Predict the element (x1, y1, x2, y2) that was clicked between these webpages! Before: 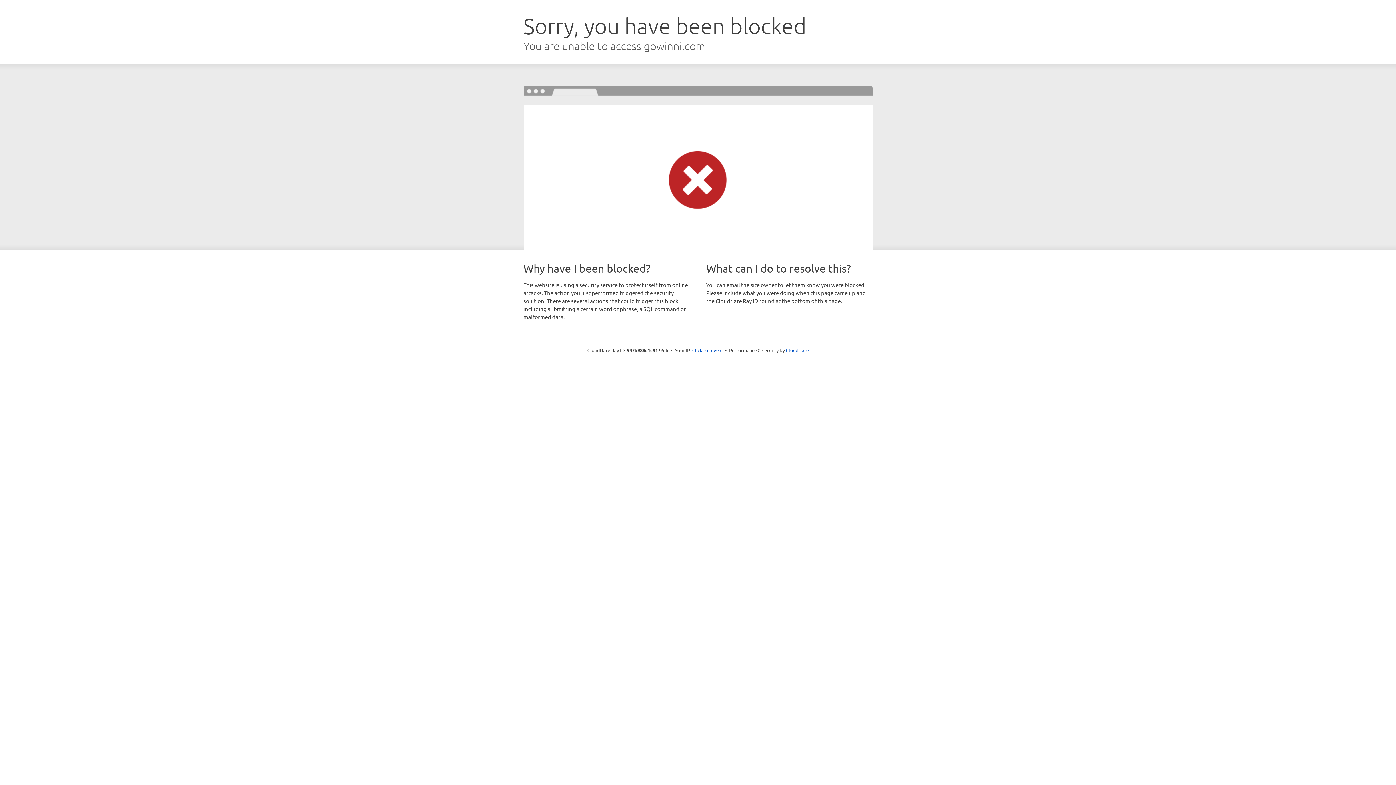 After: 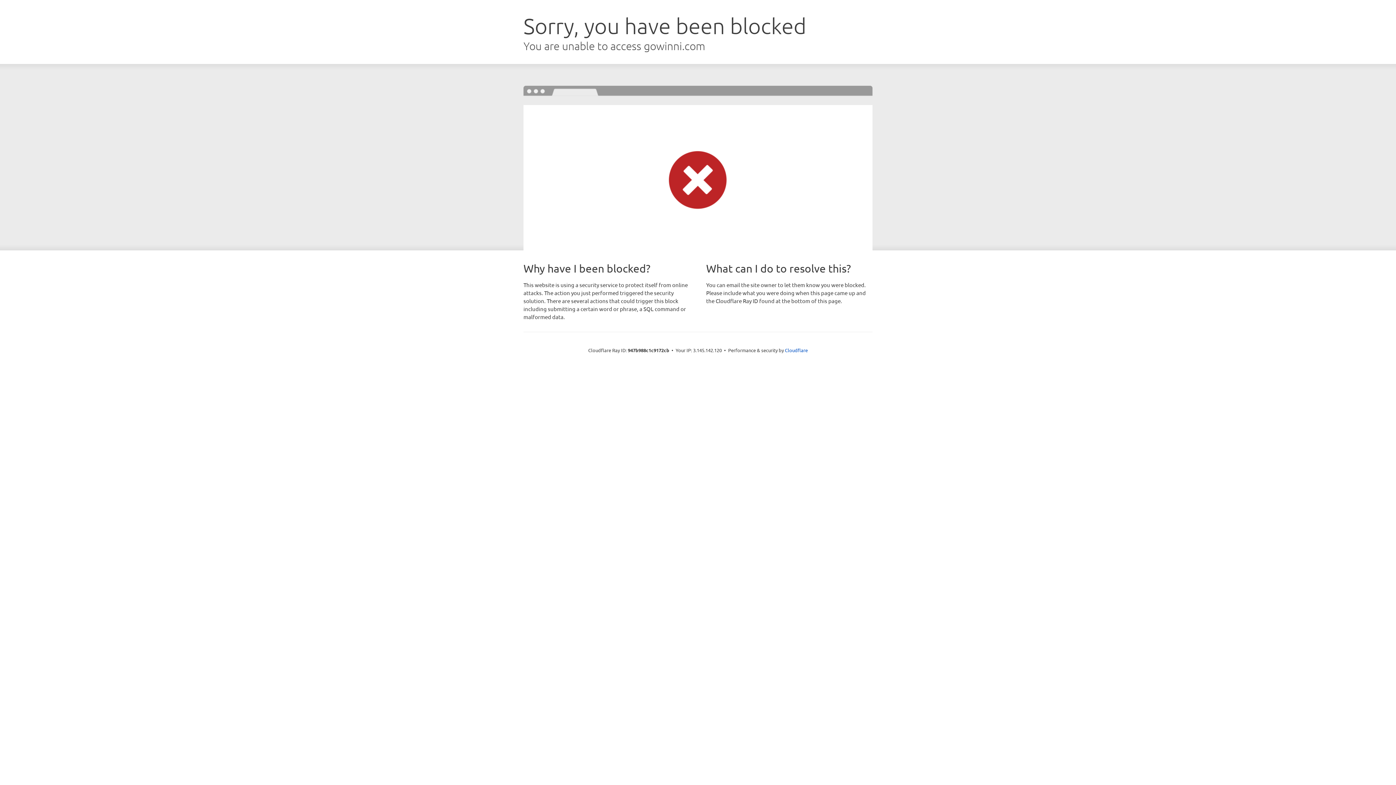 Action: bbox: (692, 346, 722, 353) label: Click to reveal